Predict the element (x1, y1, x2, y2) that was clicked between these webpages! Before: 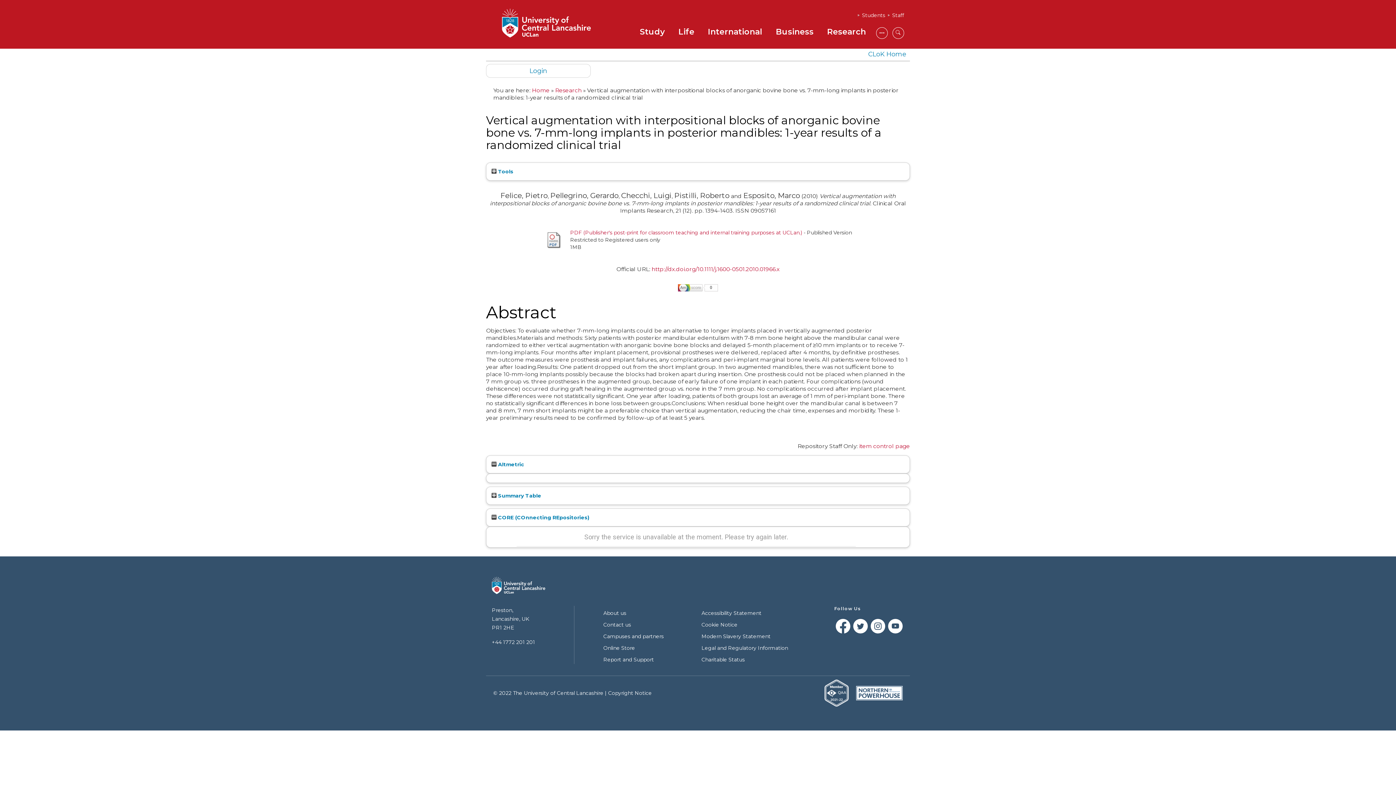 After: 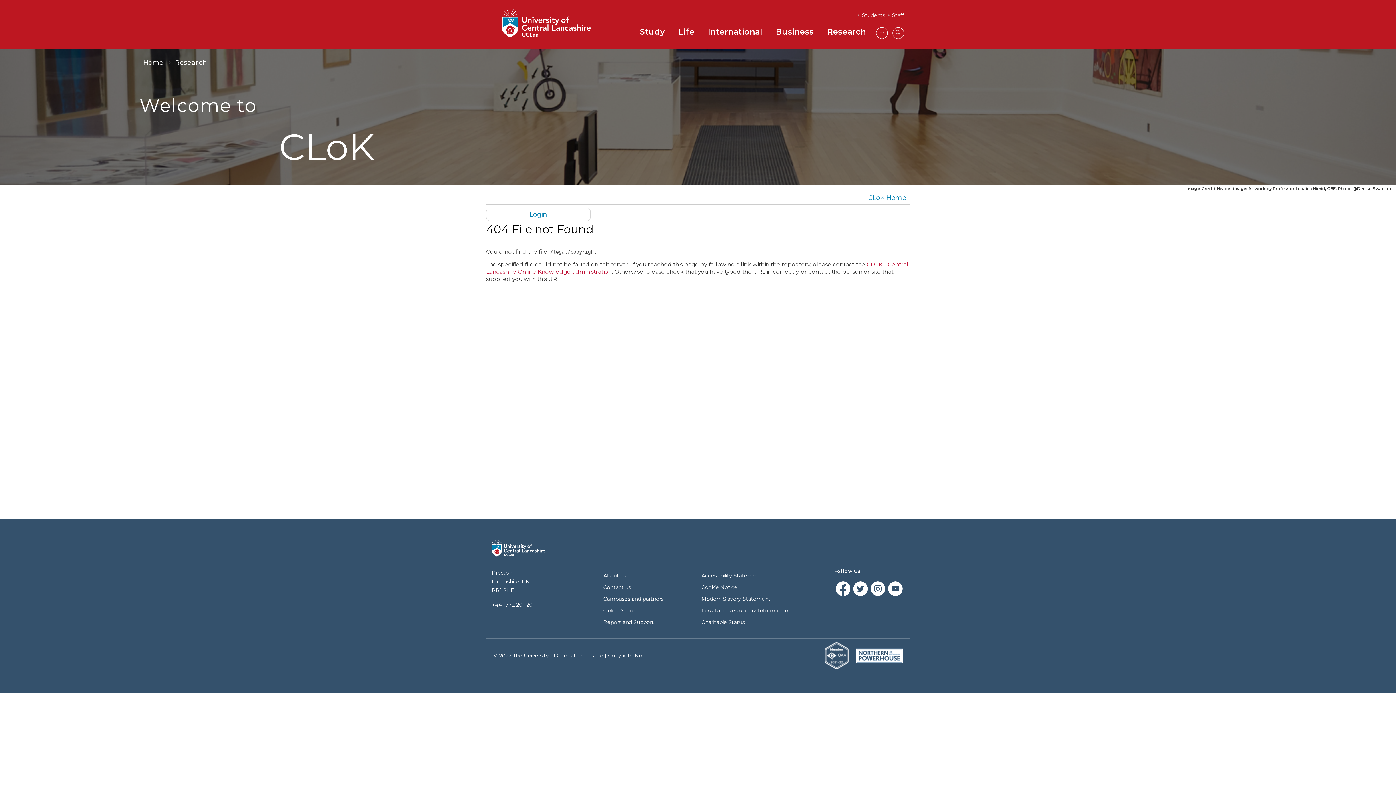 Action: bbox: (608, 690, 652, 696) label: Copyright Notice